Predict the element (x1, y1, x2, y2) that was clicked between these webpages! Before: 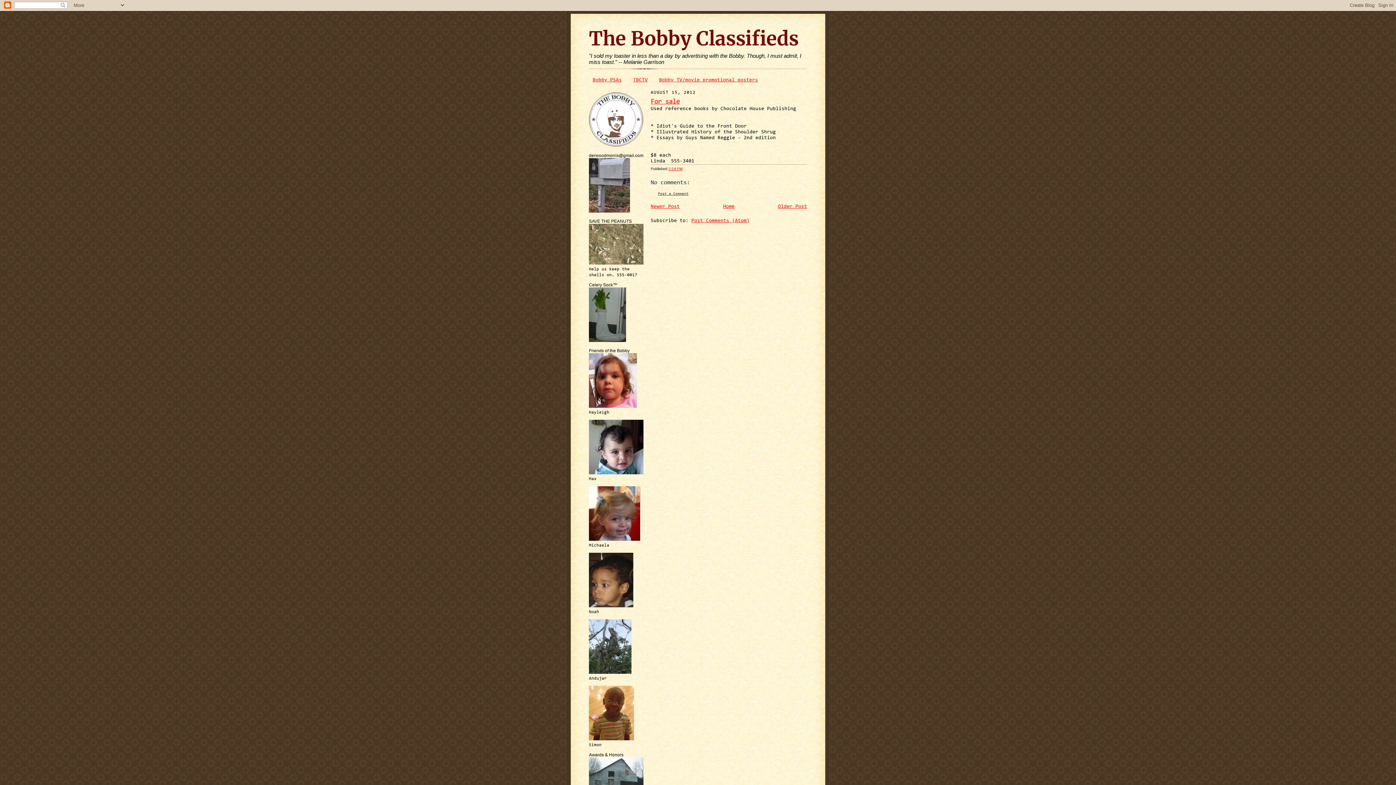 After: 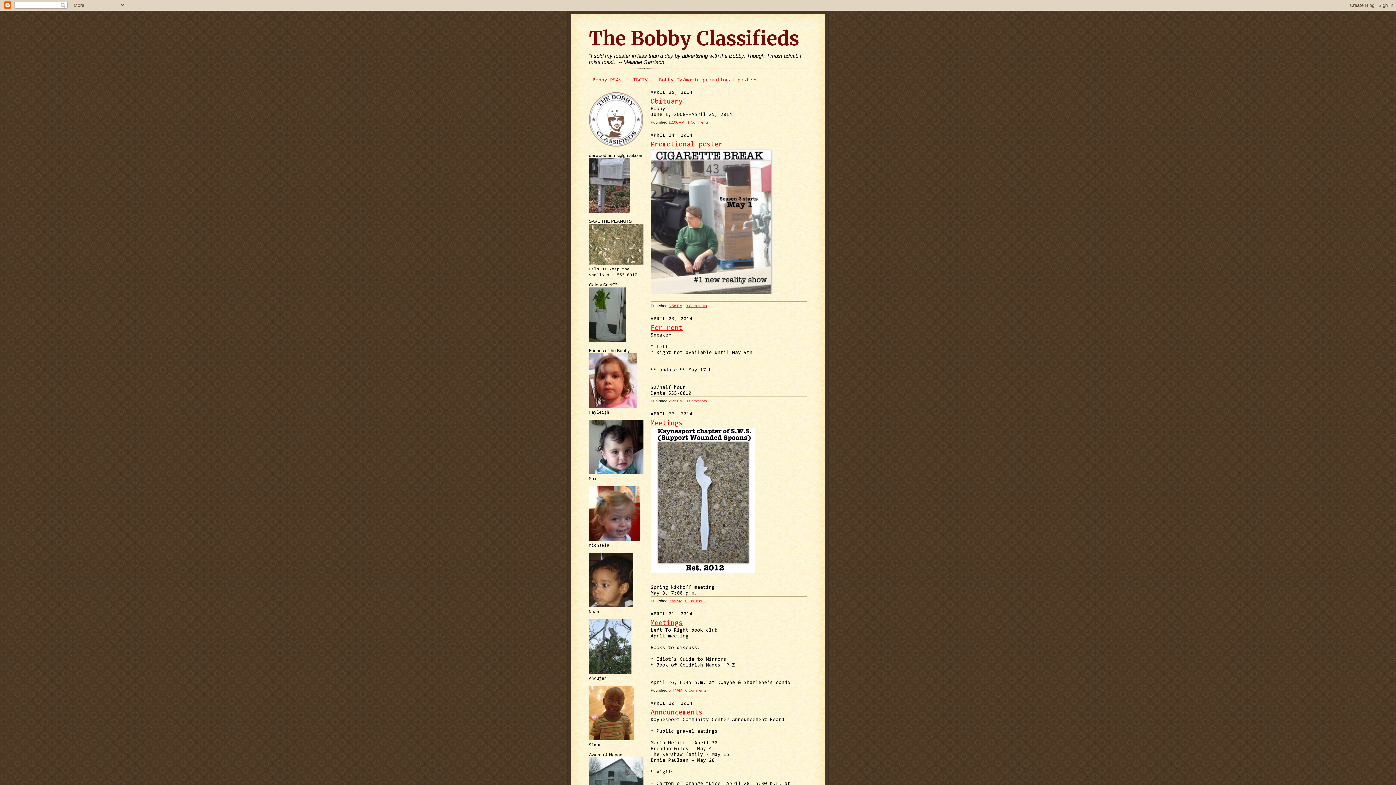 Action: label: The Bobby Classifieds bbox: (589, 26, 798, 50)